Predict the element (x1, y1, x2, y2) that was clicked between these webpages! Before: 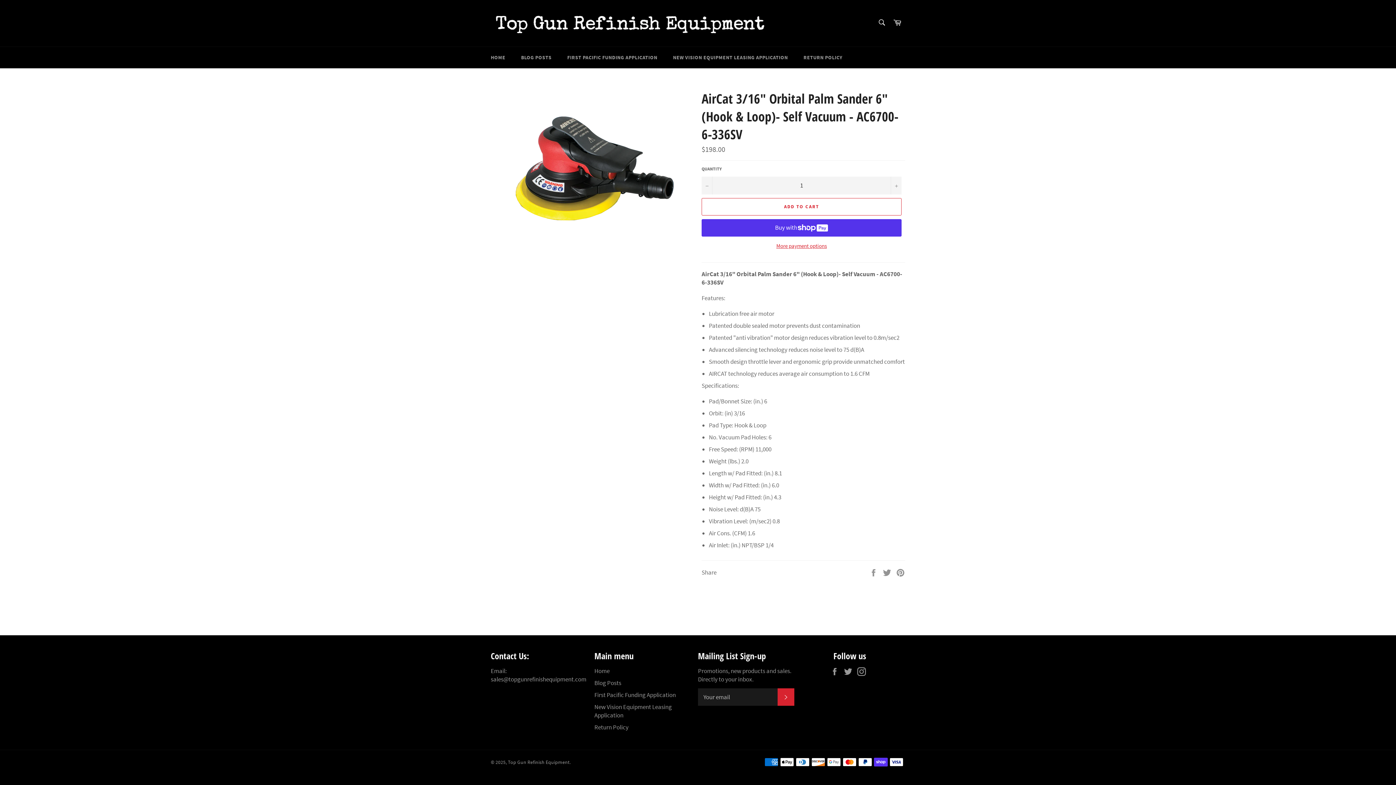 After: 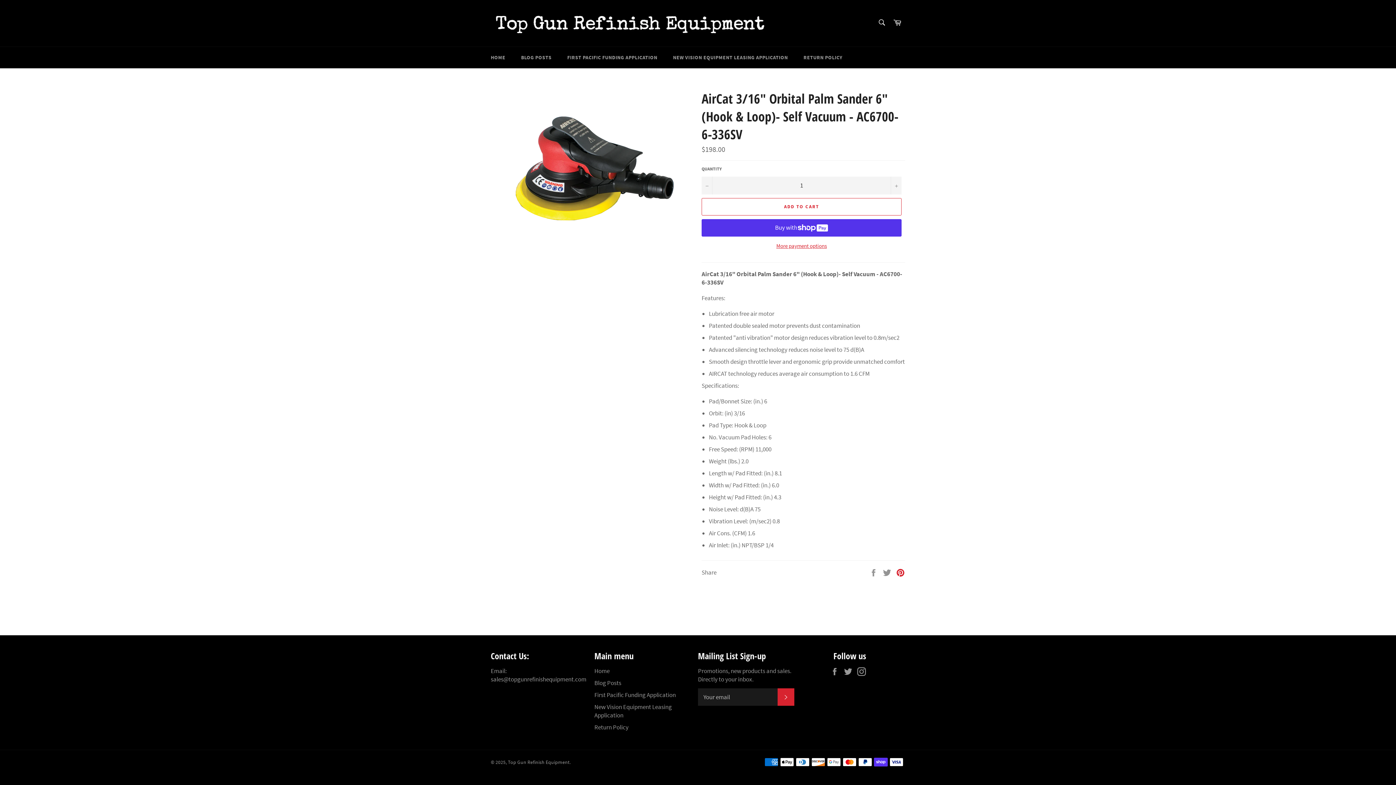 Action: bbox: (896, 568, 905, 576) label: Pin on Pinterest